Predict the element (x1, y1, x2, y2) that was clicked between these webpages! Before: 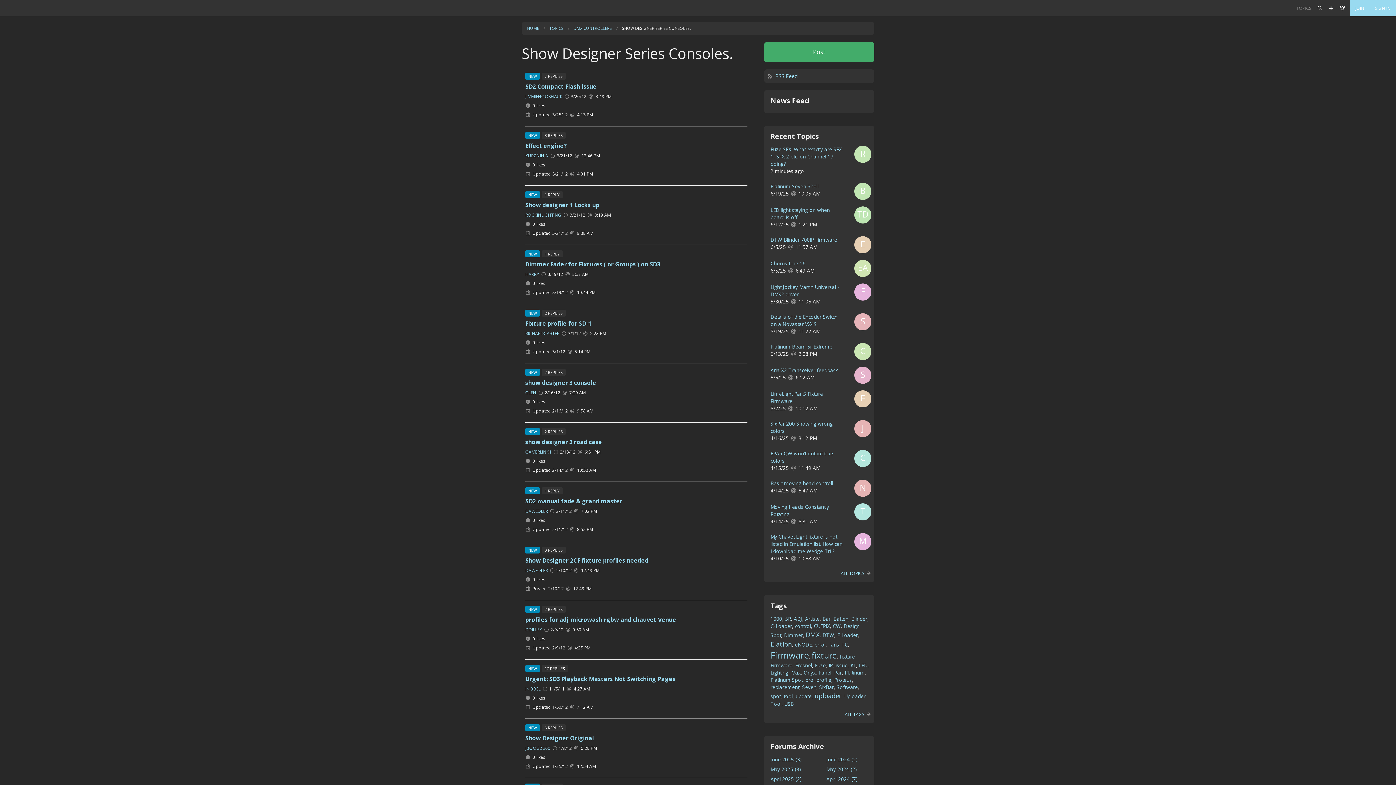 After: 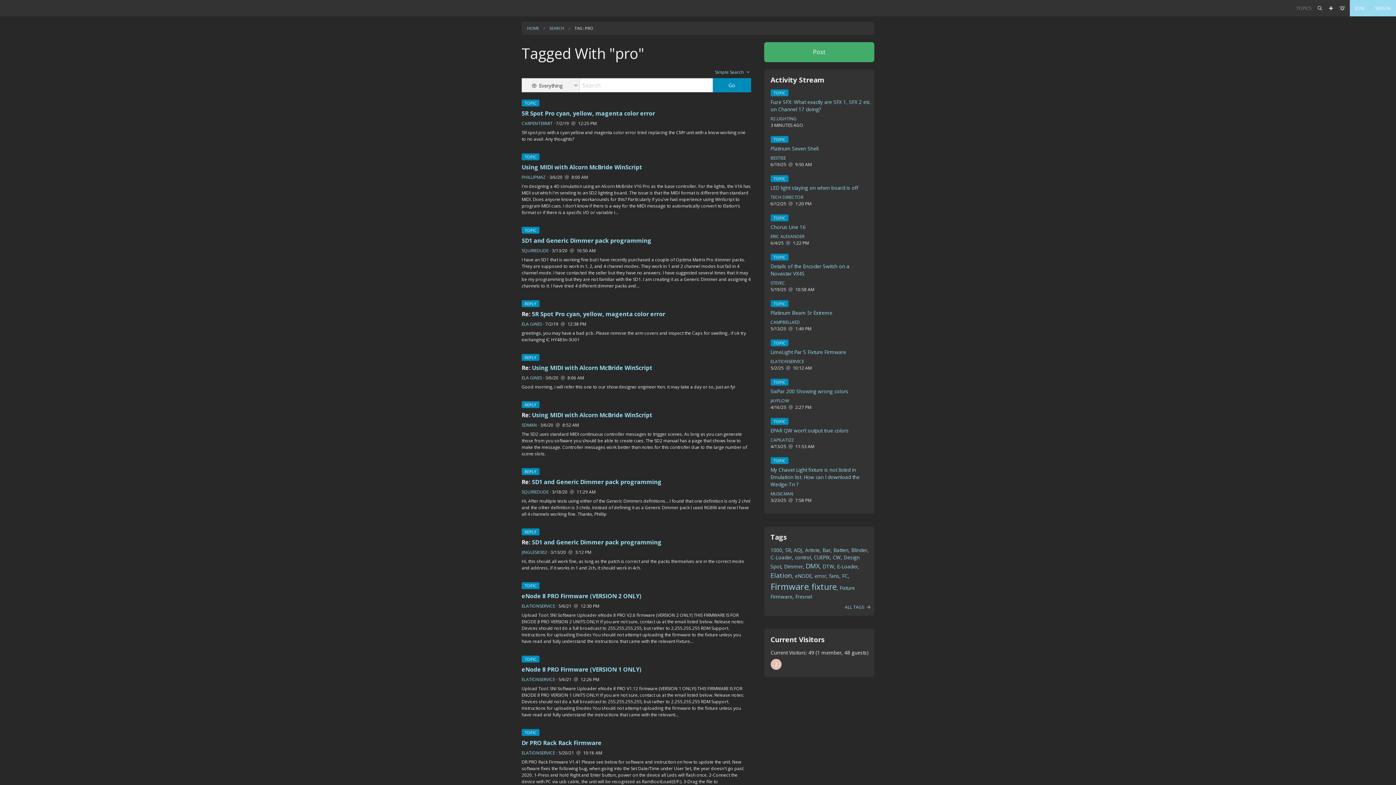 Action: bbox: (805, 676, 813, 683) label: pro